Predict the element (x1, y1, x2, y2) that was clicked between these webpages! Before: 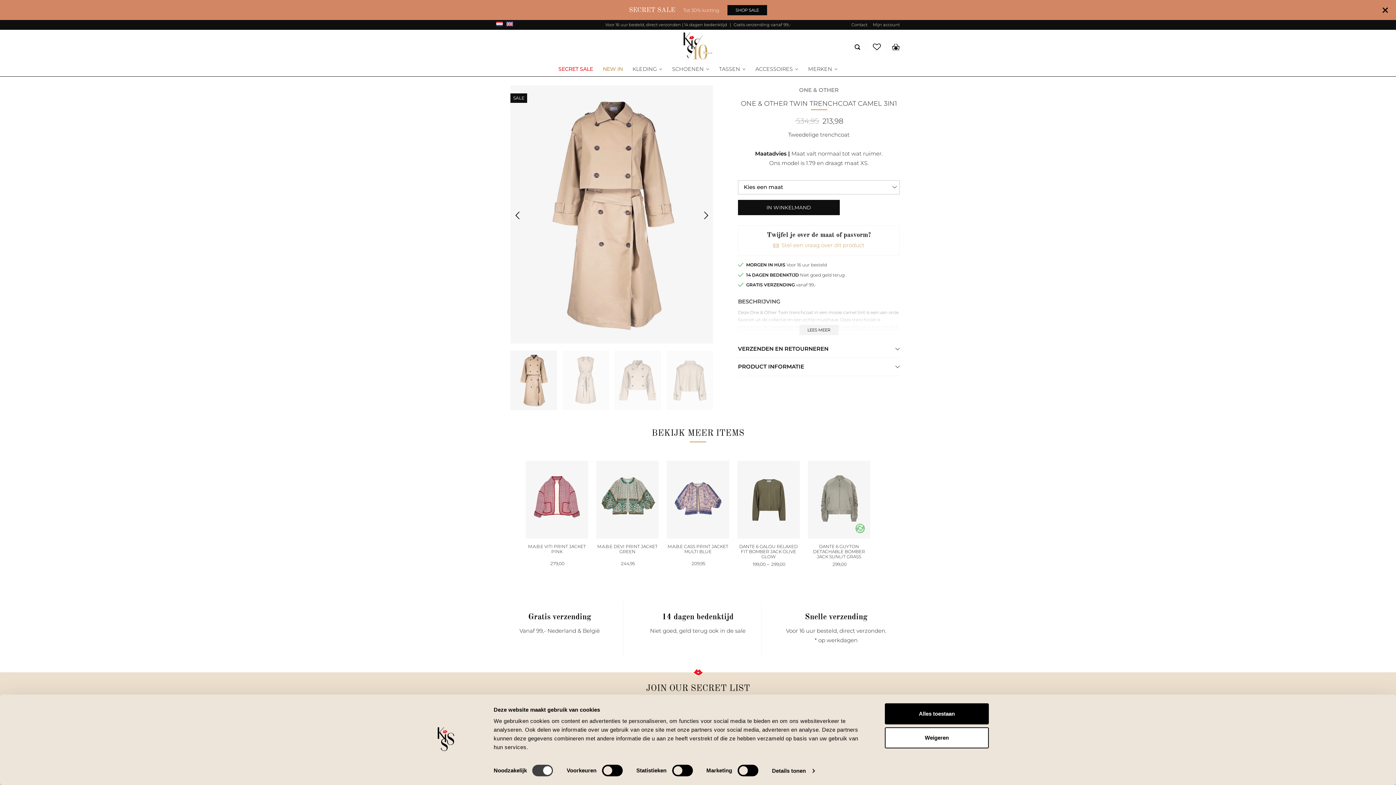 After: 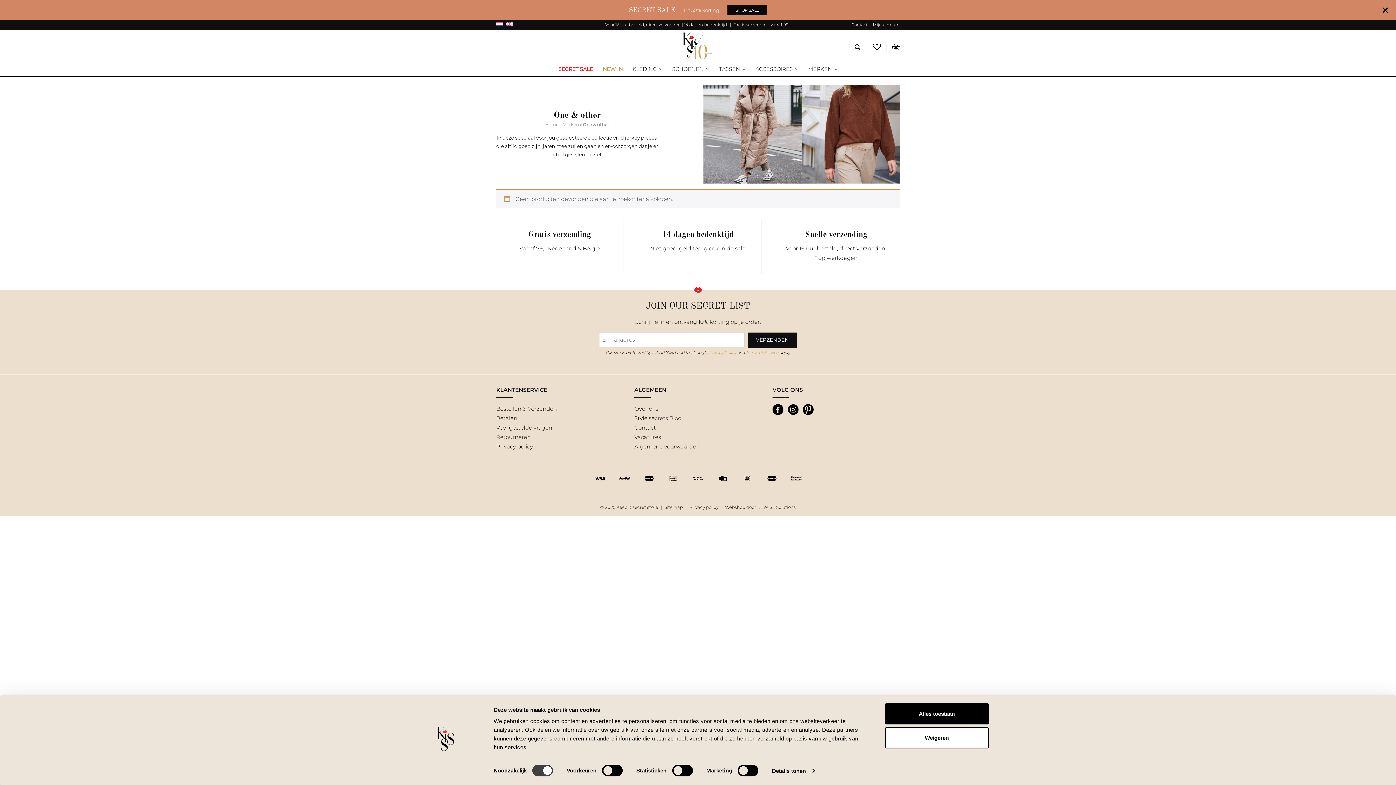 Action: bbox: (799, 85, 838, 94) label: ONE & OTHER